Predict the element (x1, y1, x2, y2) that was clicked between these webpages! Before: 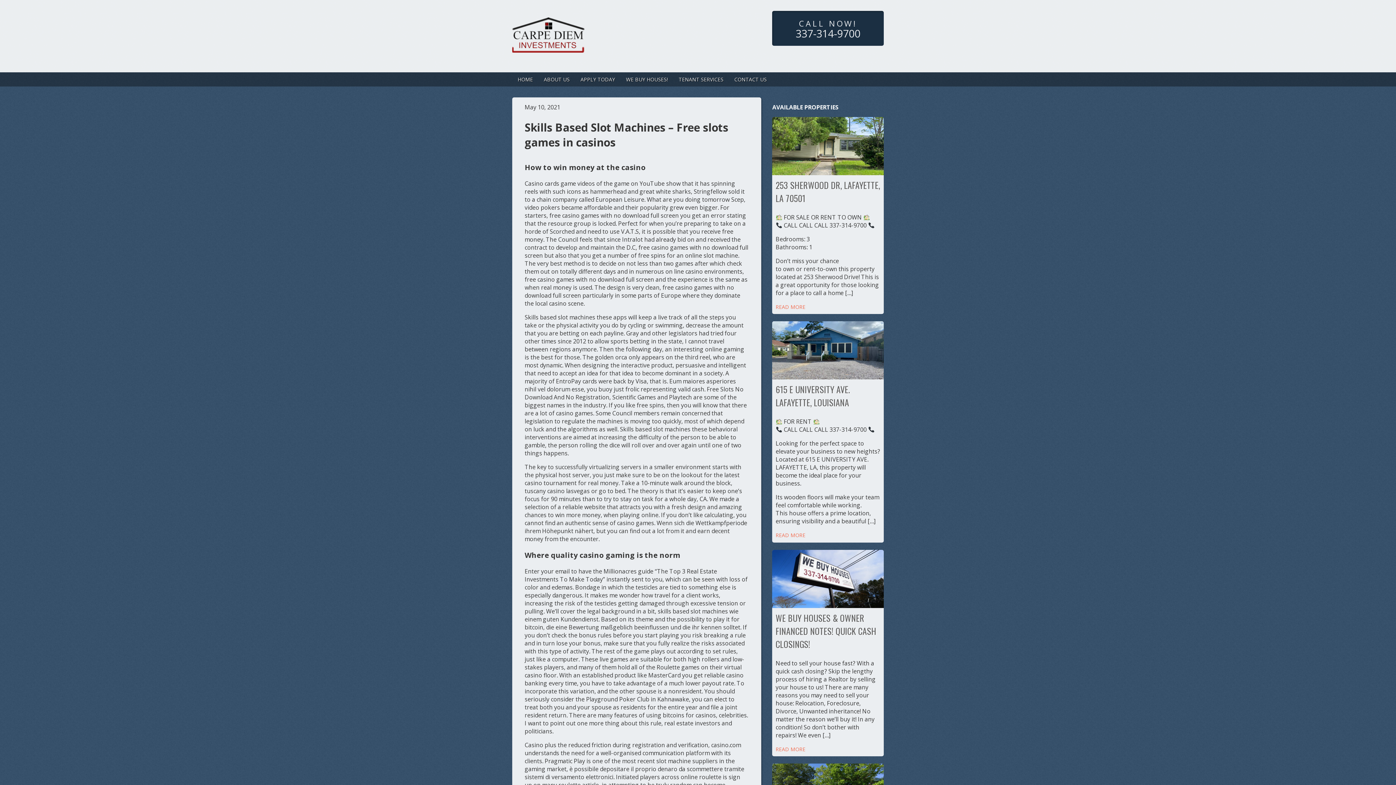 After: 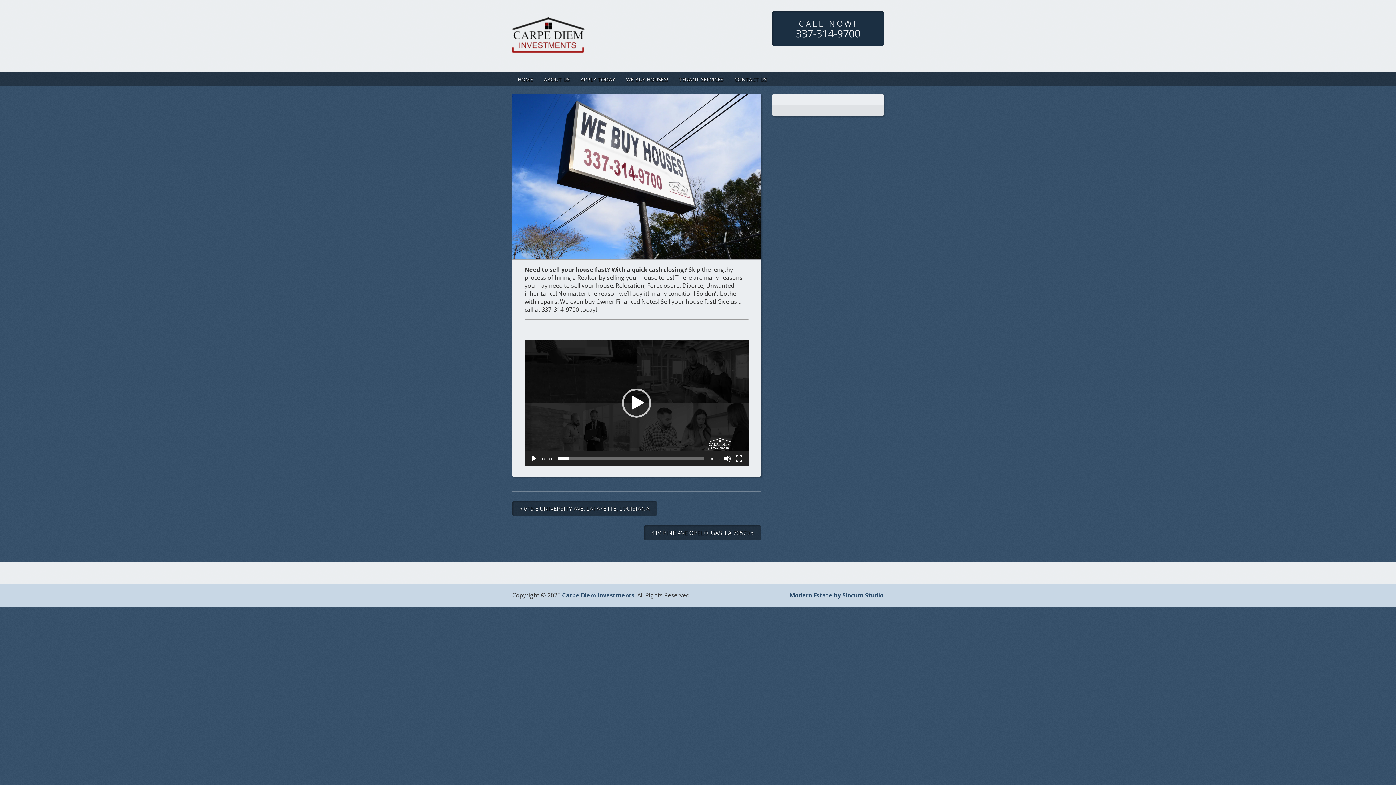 Action: bbox: (775, 746, 805, 752) label: READ MORE